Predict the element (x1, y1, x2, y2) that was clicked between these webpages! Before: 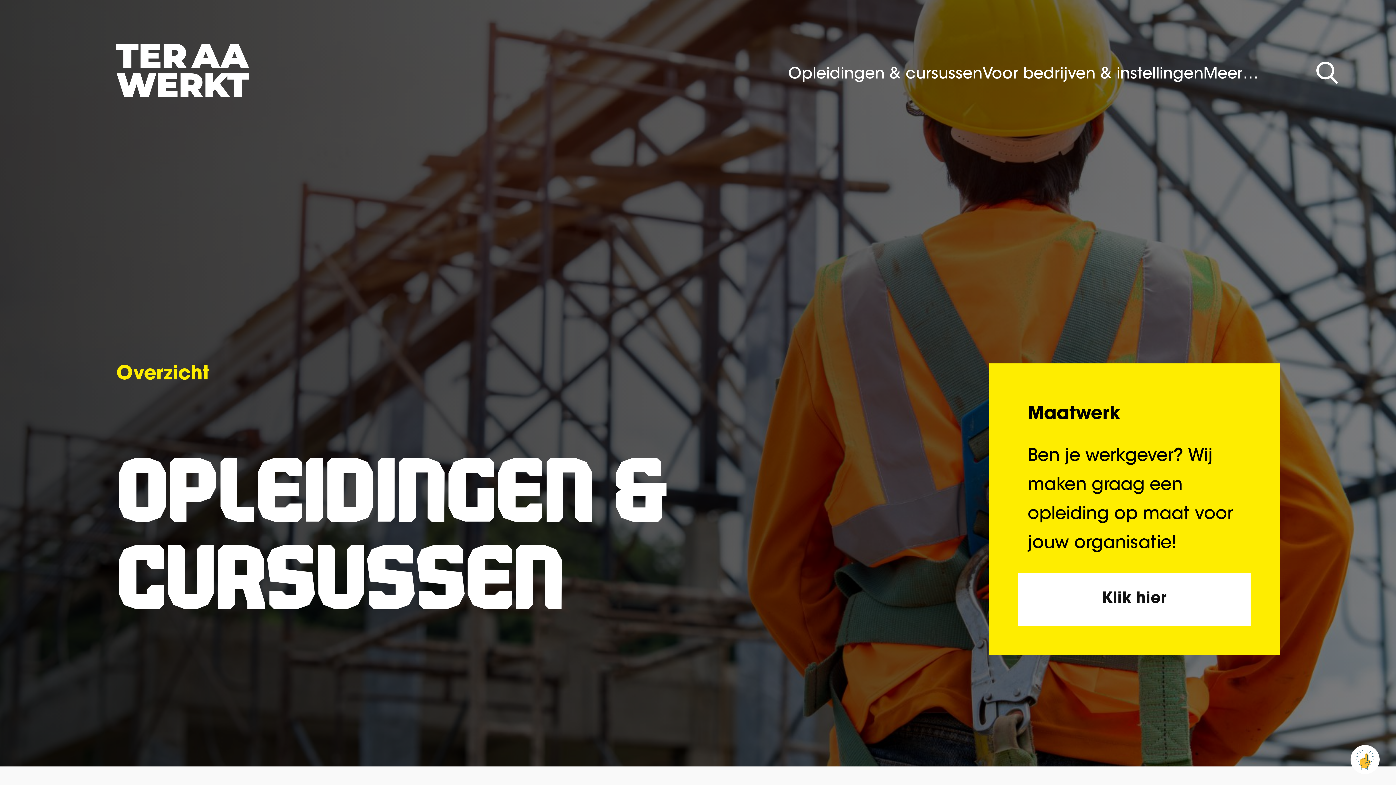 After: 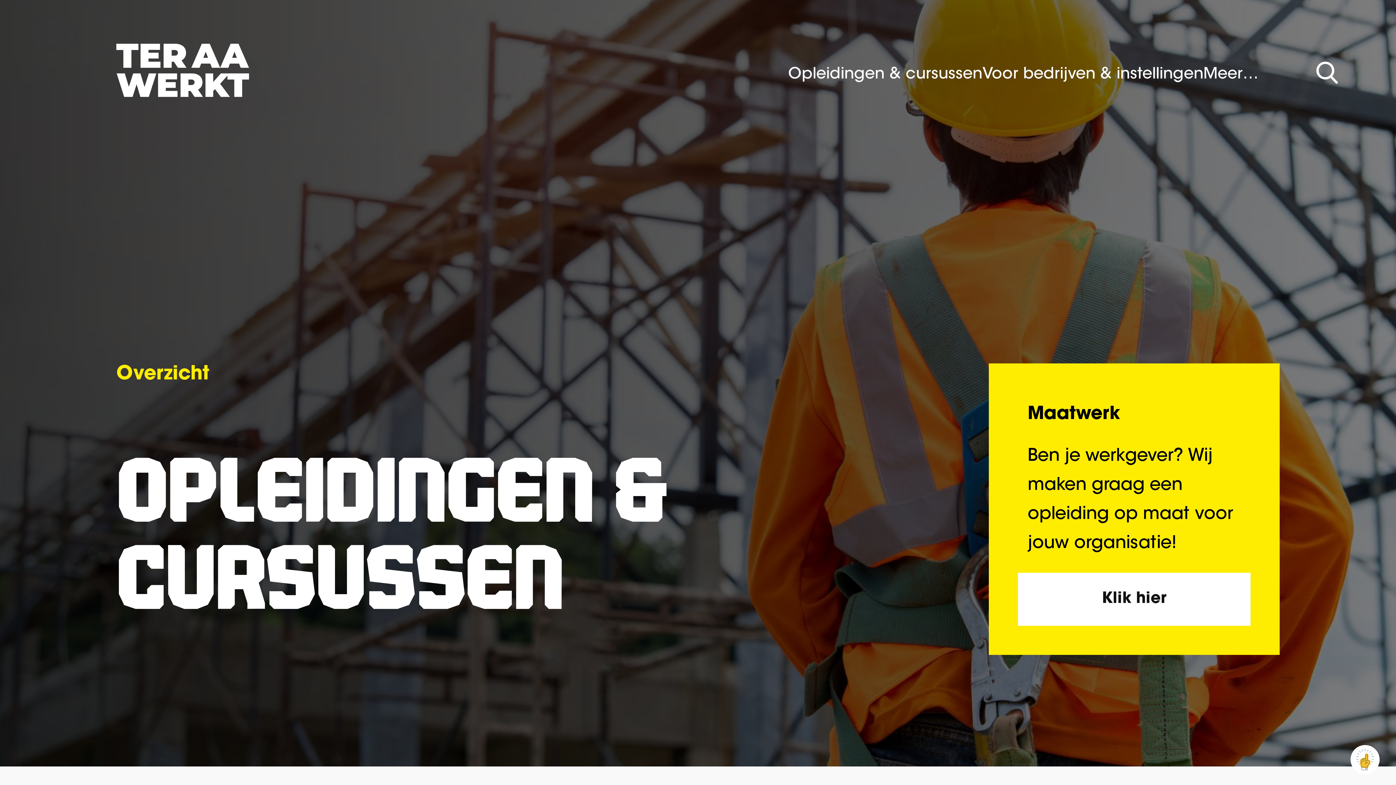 Action: label: Meer… bbox: (1203, 52, 1258, 96)